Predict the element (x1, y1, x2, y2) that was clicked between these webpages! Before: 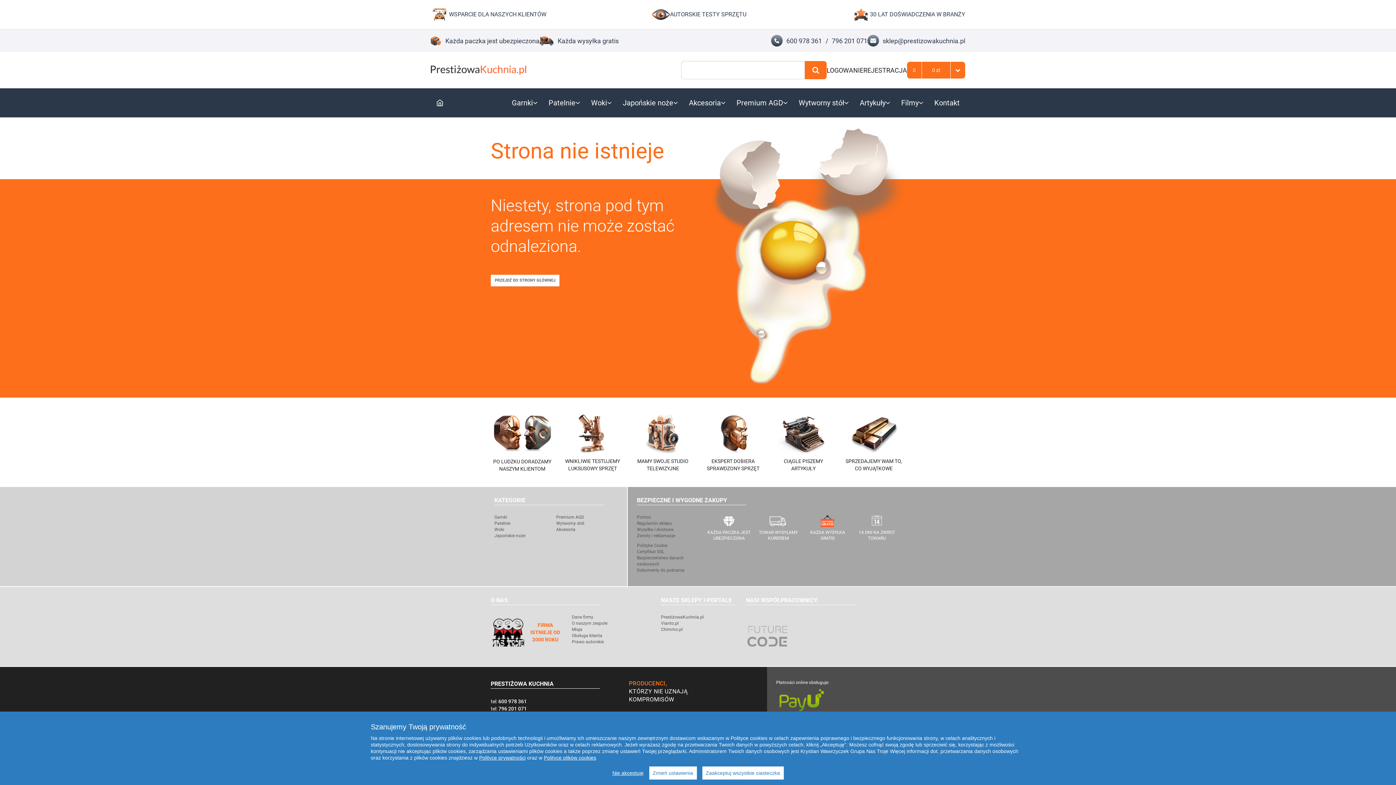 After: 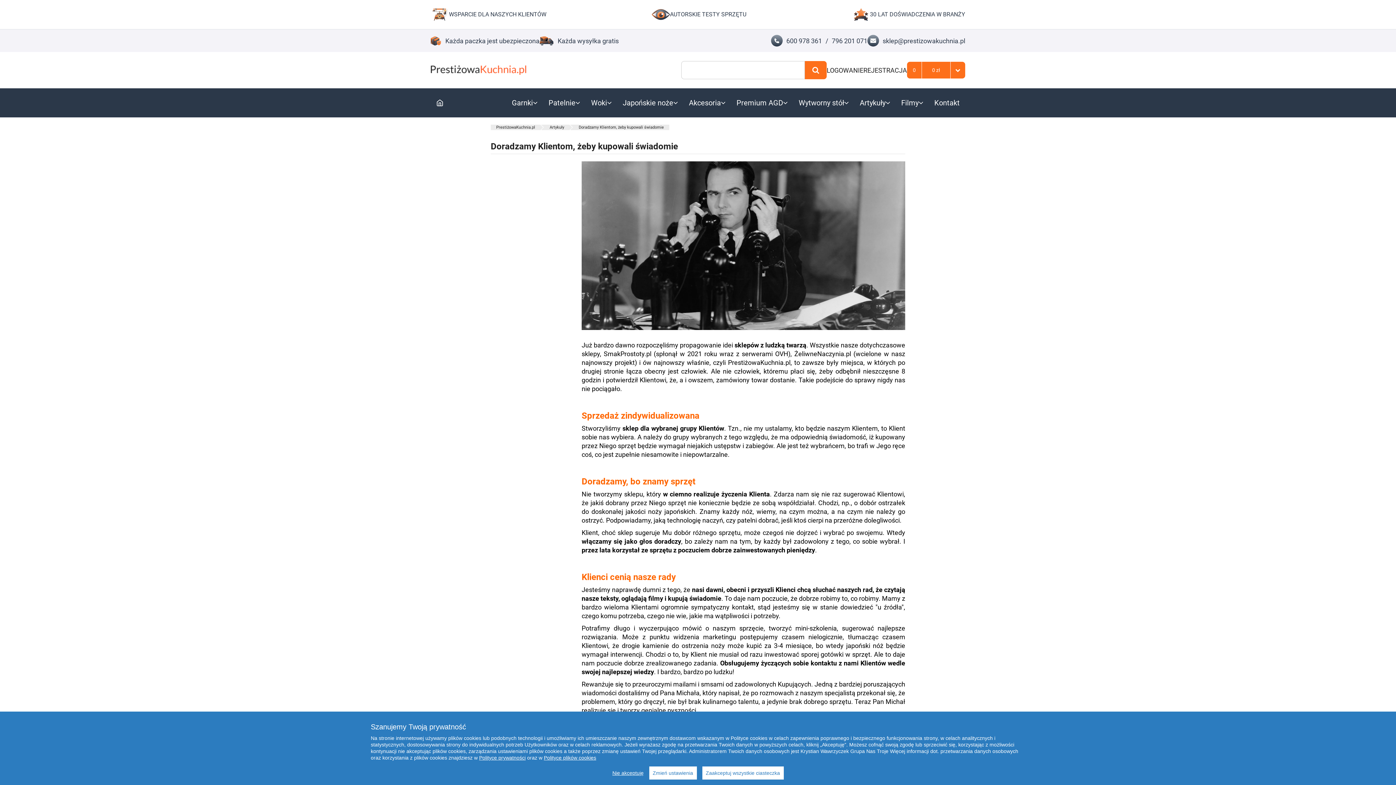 Action: bbox: (490, 412, 553, 454)